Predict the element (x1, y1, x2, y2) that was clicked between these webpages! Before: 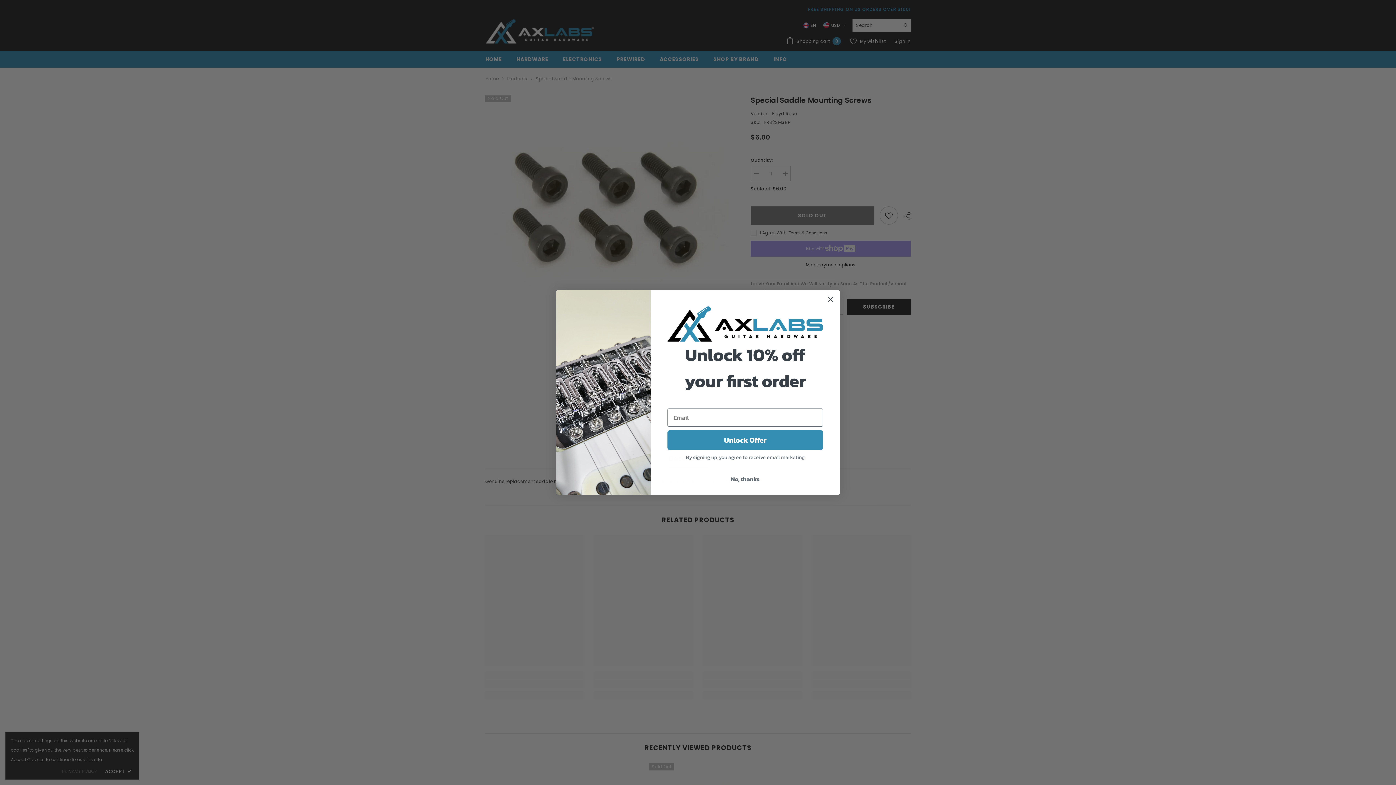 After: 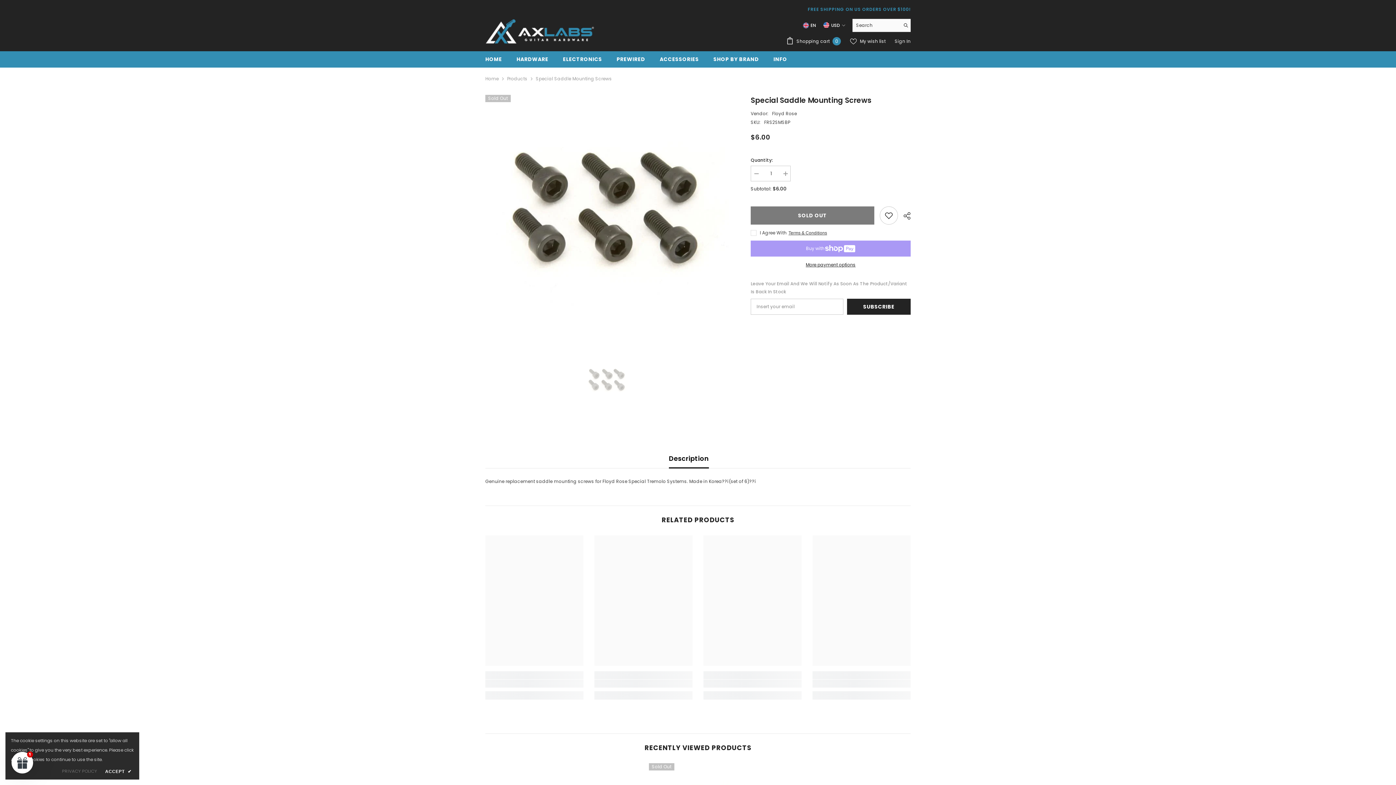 Action: bbox: (667, 472, 823, 486) label: No, thanks